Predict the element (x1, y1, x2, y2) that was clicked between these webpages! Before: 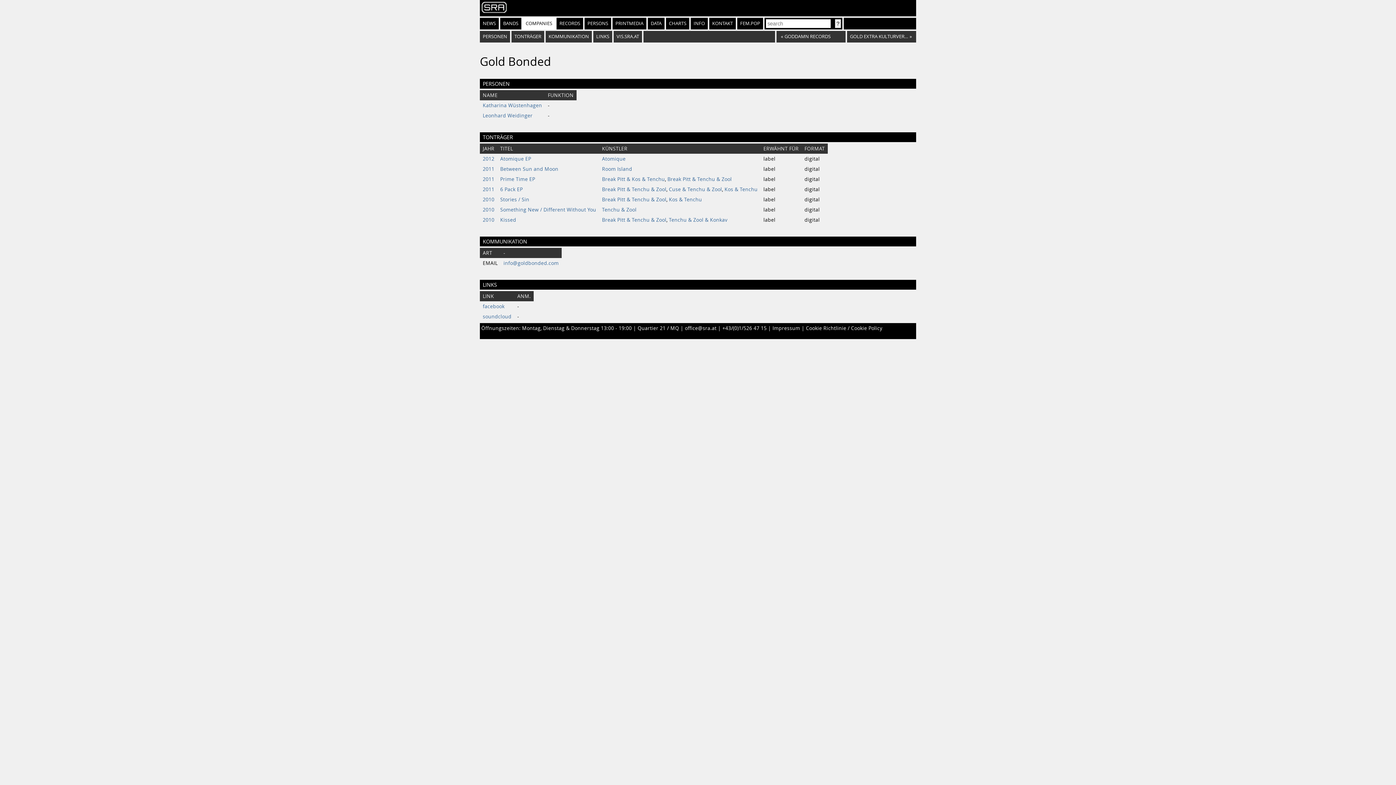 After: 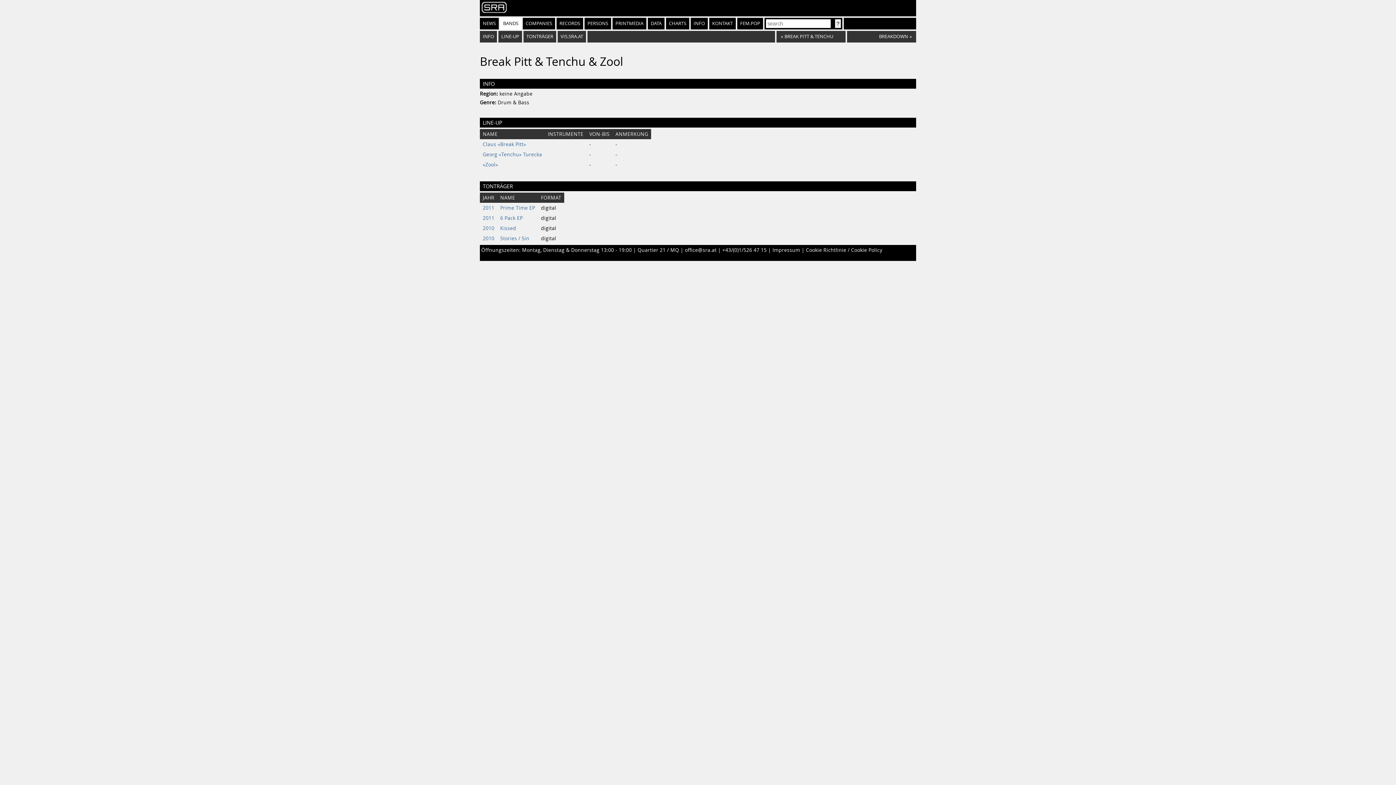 Action: label: Break Pitt & Tenchu & Zool bbox: (602, 196, 666, 202)